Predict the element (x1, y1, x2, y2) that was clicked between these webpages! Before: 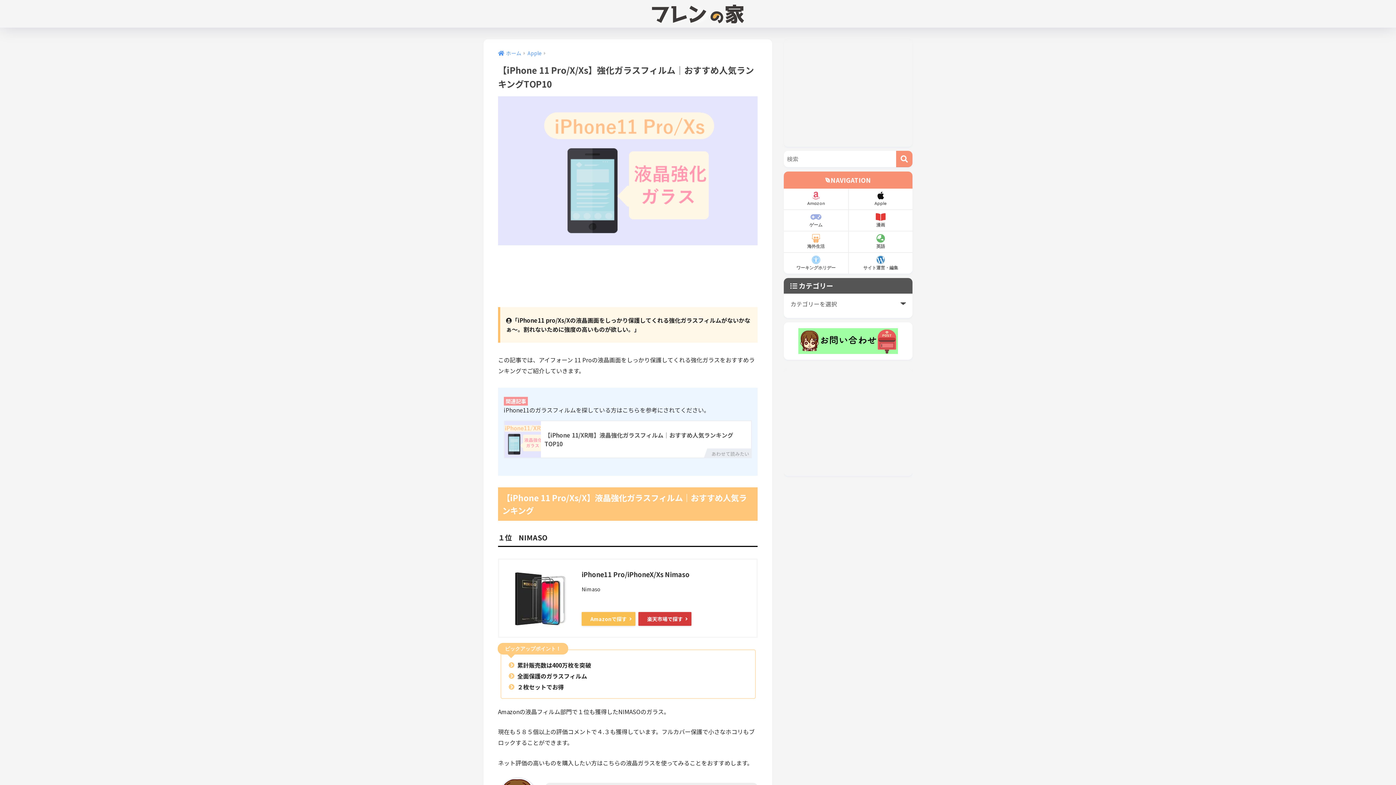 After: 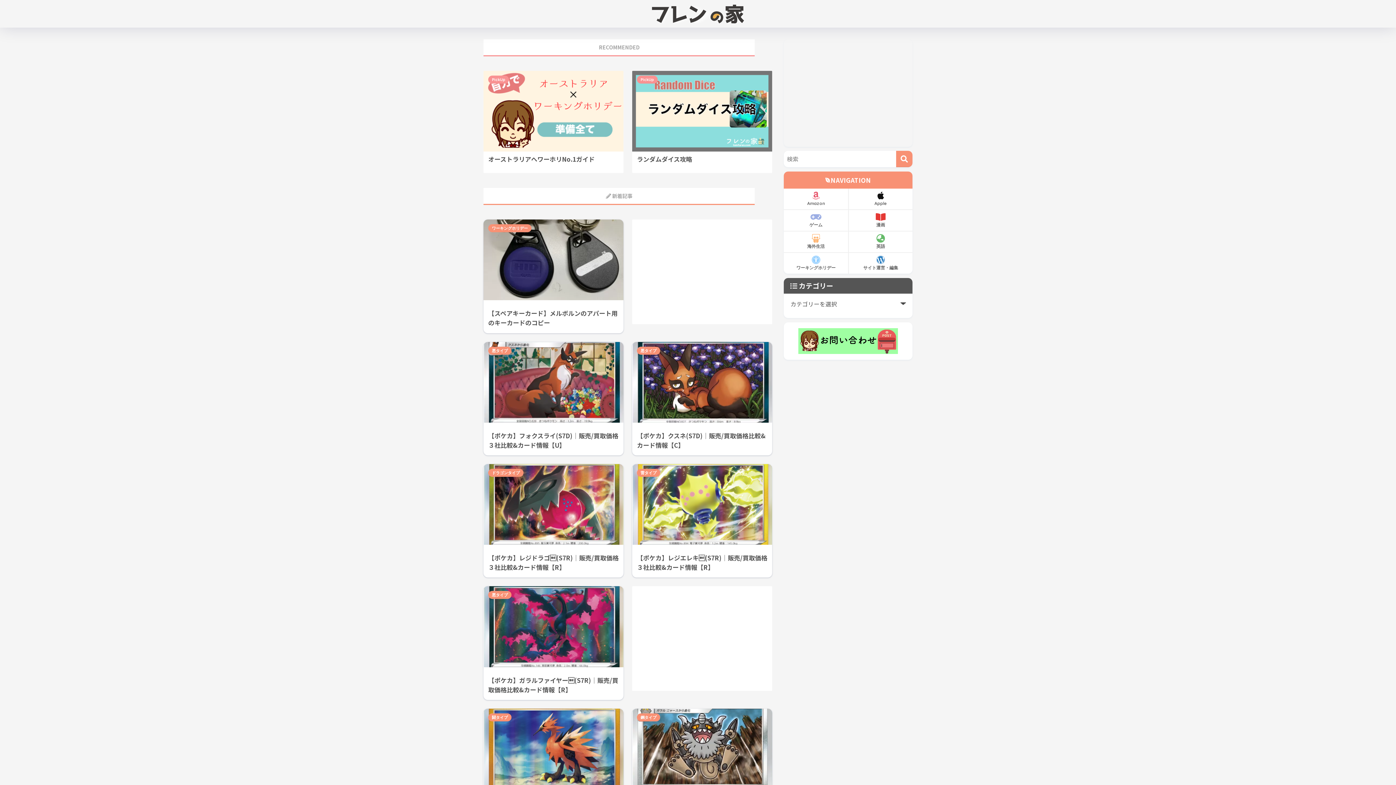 Action: bbox: (649, 7, 747, 18)